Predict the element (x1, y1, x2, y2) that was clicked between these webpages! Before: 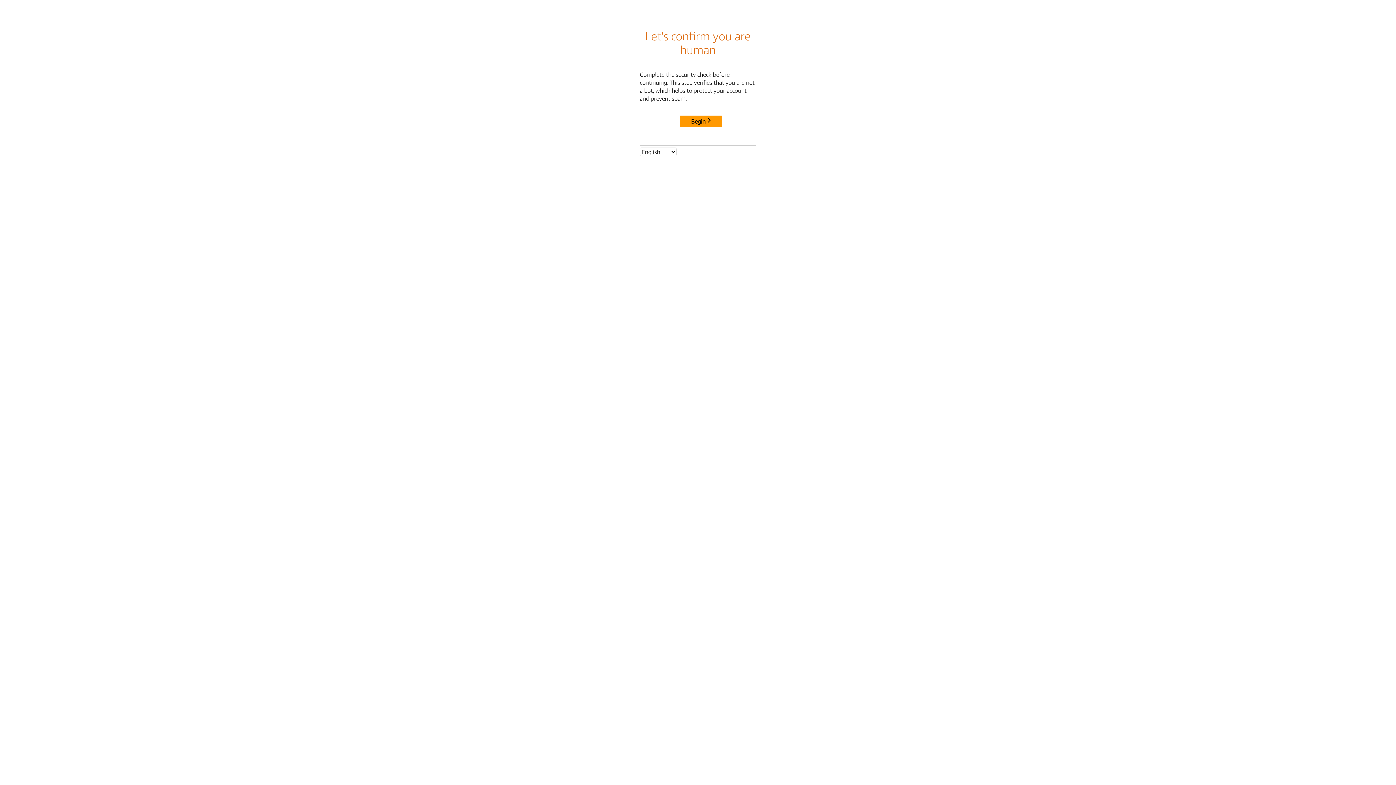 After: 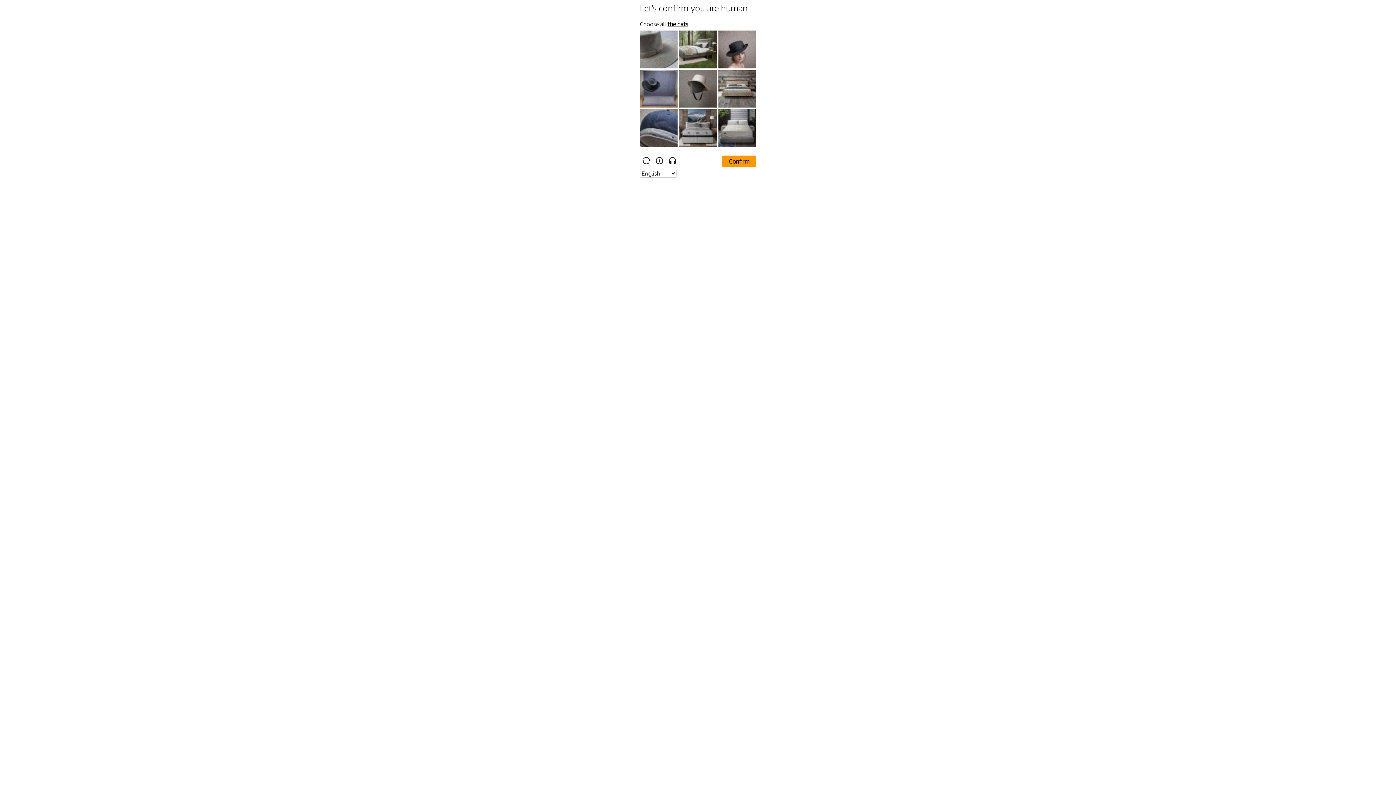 Action: bbox: (680, 115, 722, 127) label: Begin